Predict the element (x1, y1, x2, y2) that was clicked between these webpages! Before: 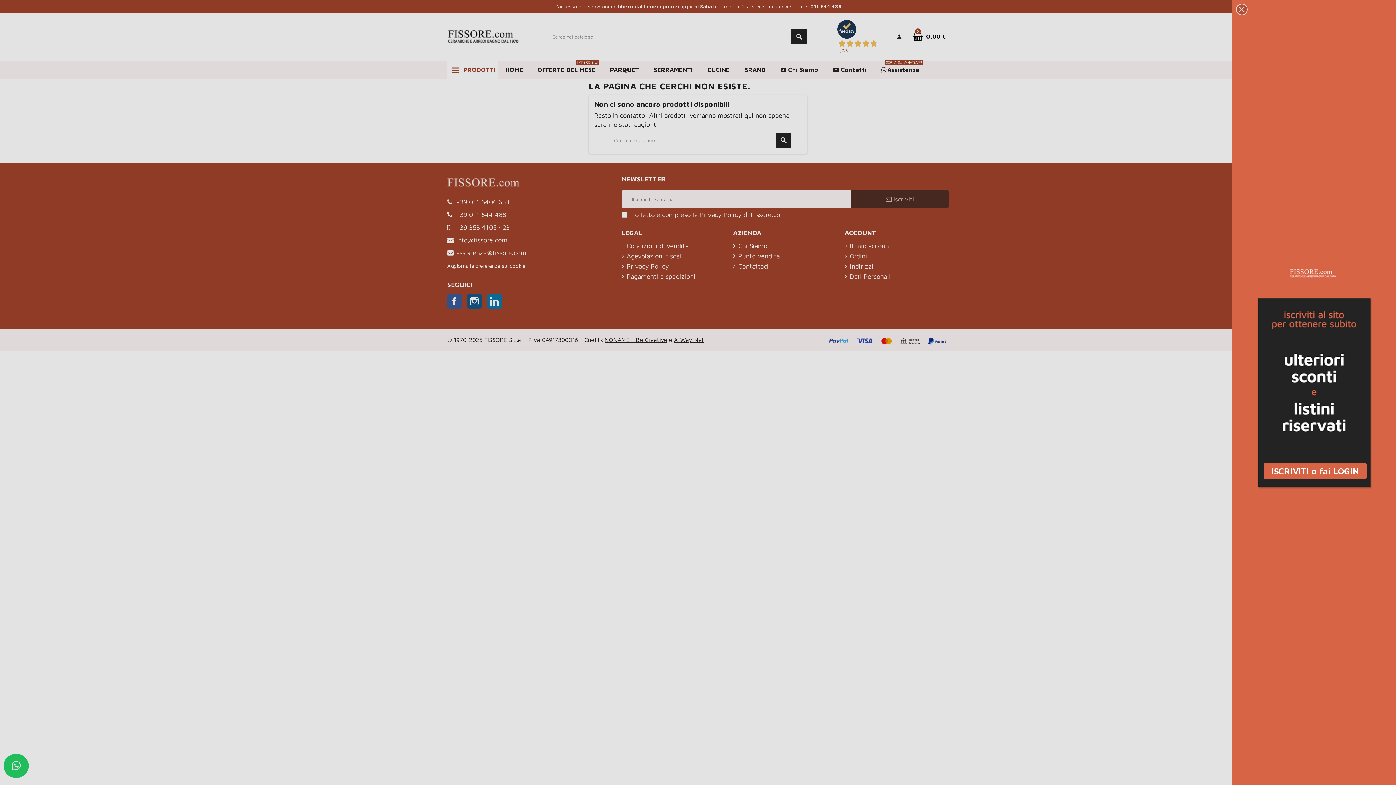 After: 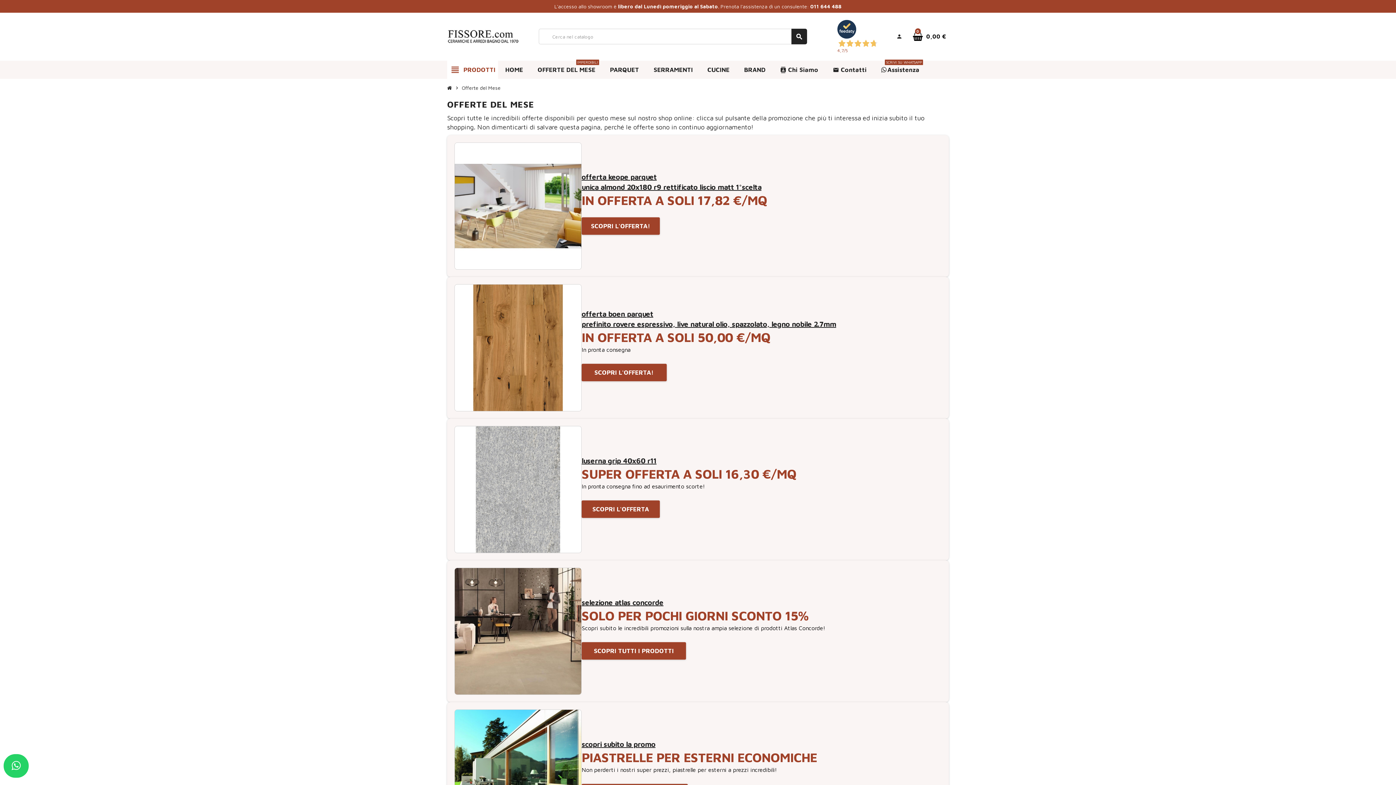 Action: bbox: (532, 60, 601, 78) label: OFFERTE DEL MESE
IMPERDIBILI